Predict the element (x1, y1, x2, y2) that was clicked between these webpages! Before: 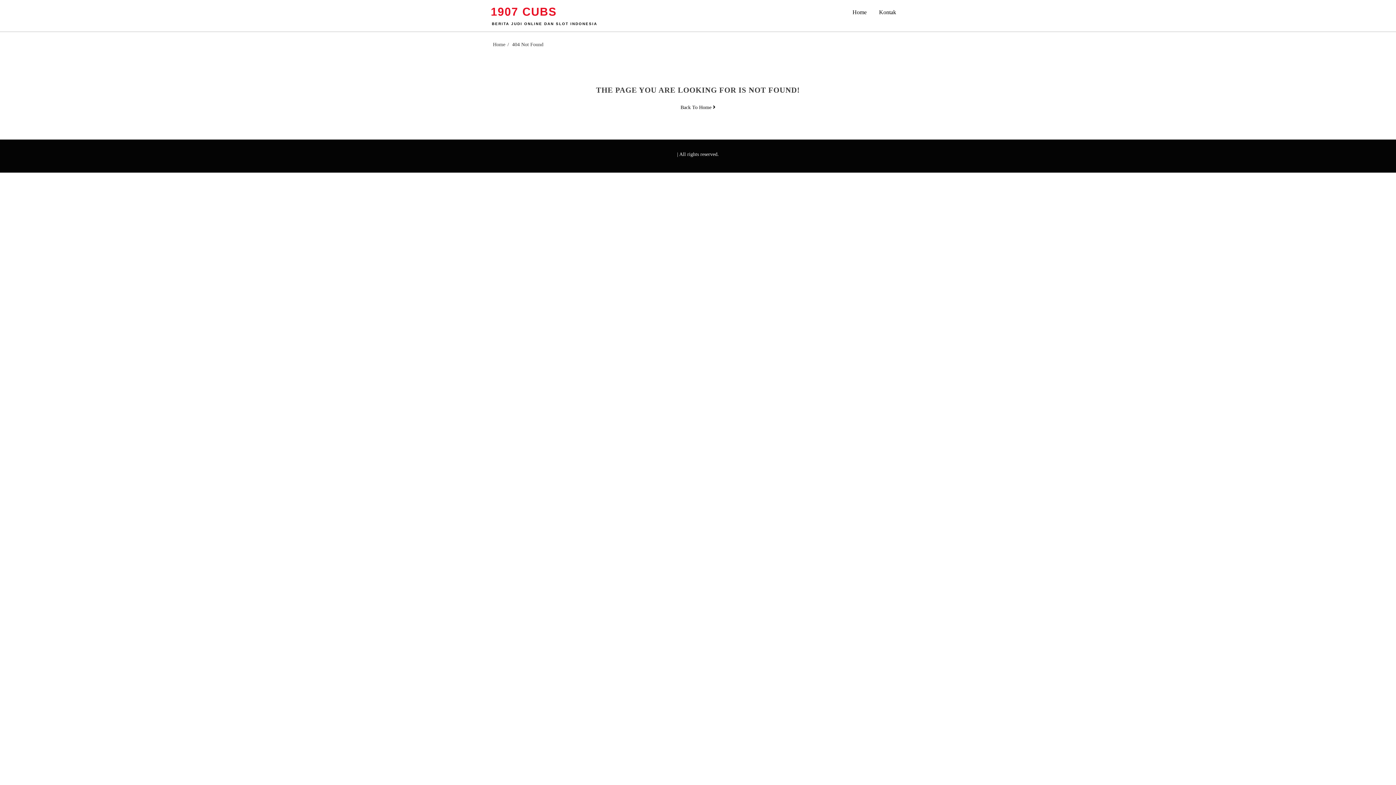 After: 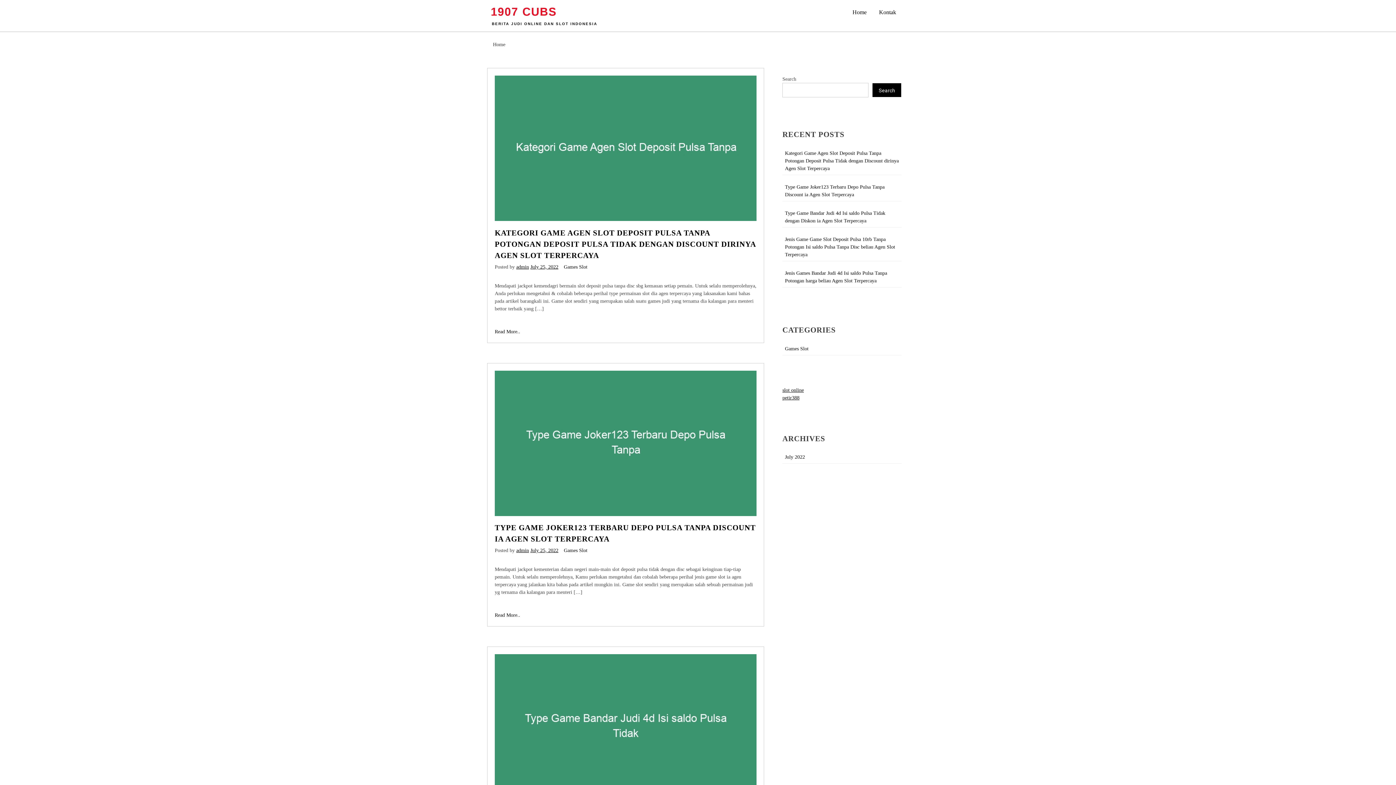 Action: label: 404 Not Found bbox: (510, 41, 545, 47)